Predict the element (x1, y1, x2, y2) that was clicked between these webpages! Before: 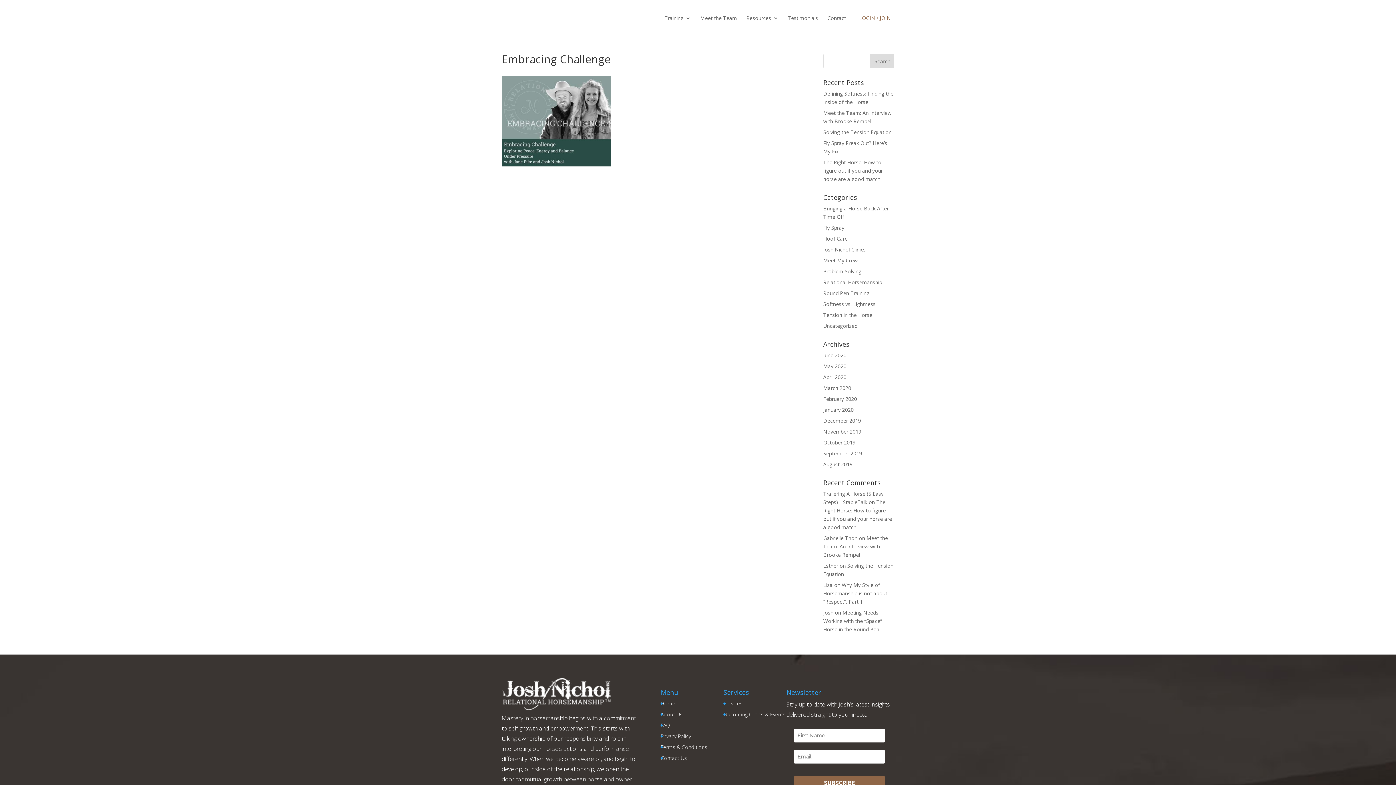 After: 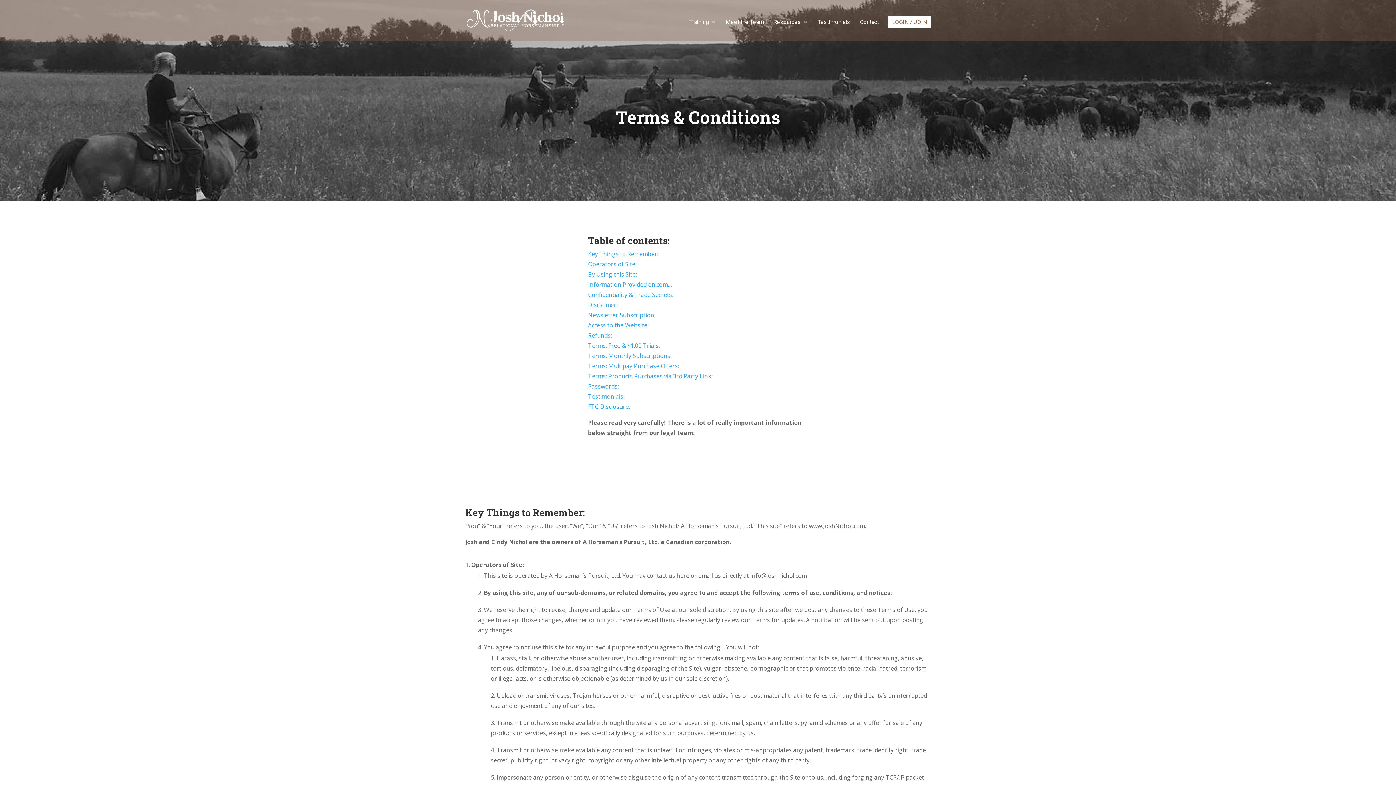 Action: bbox: (660, 743, 707, 750) label: Terms & Conditions